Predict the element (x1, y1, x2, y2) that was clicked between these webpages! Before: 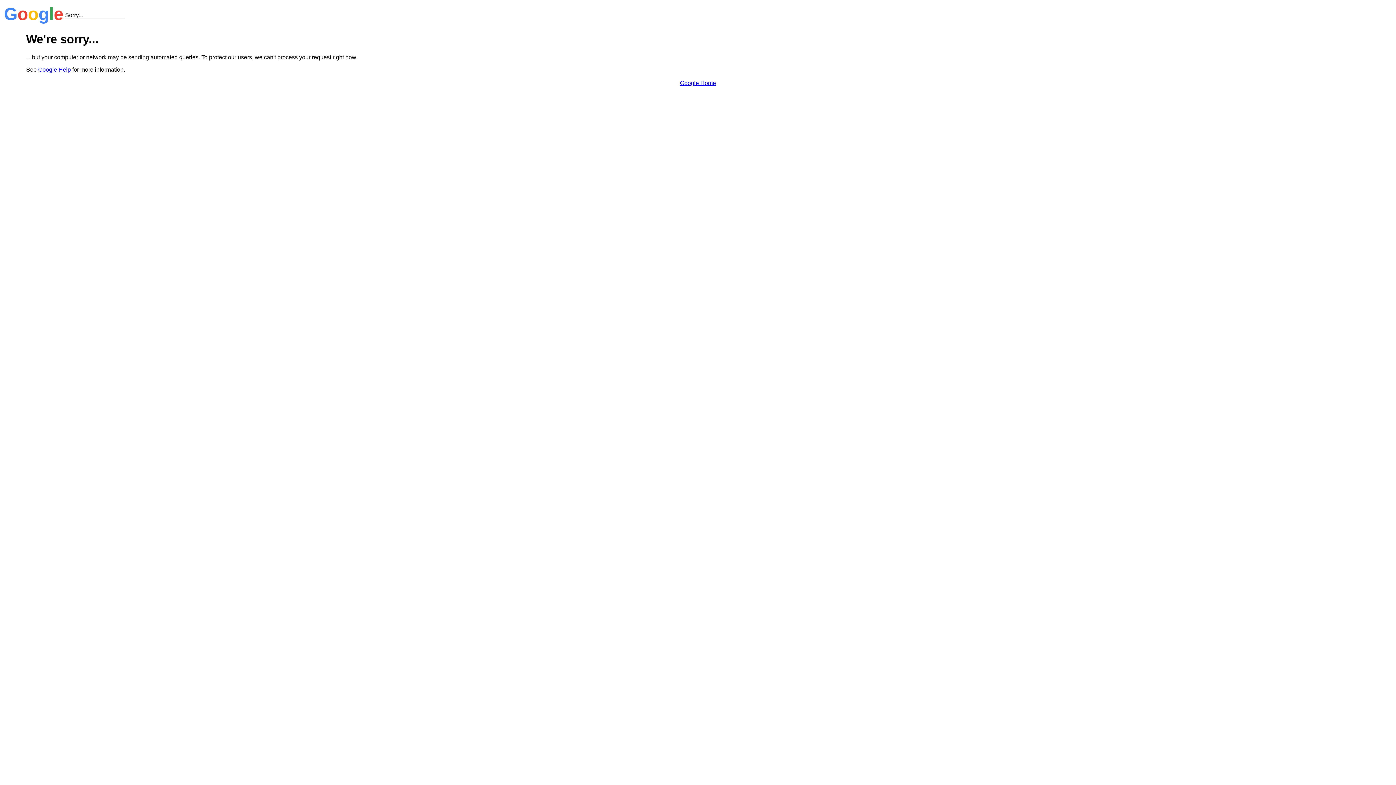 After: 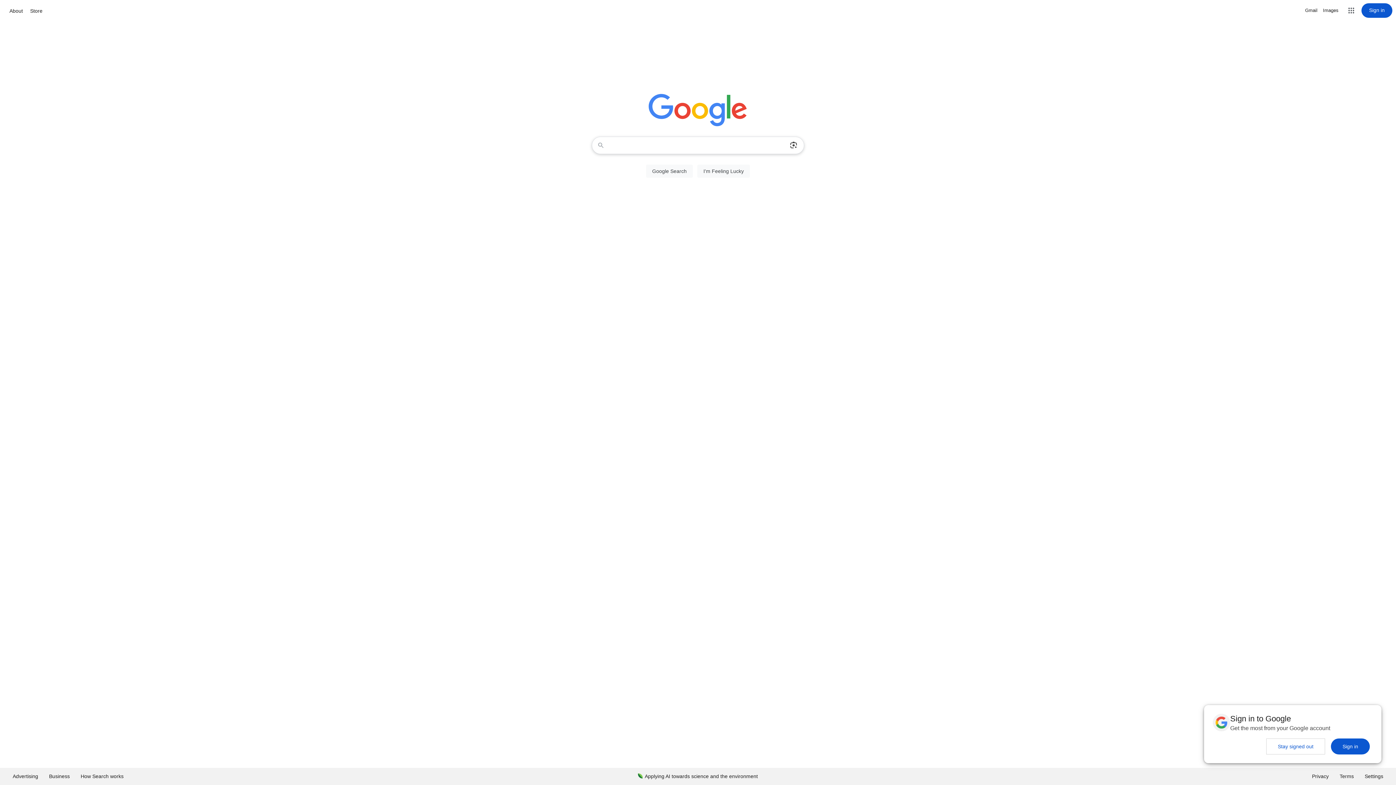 Action: bbox: (680, 79, 716, 86) label: Google Home